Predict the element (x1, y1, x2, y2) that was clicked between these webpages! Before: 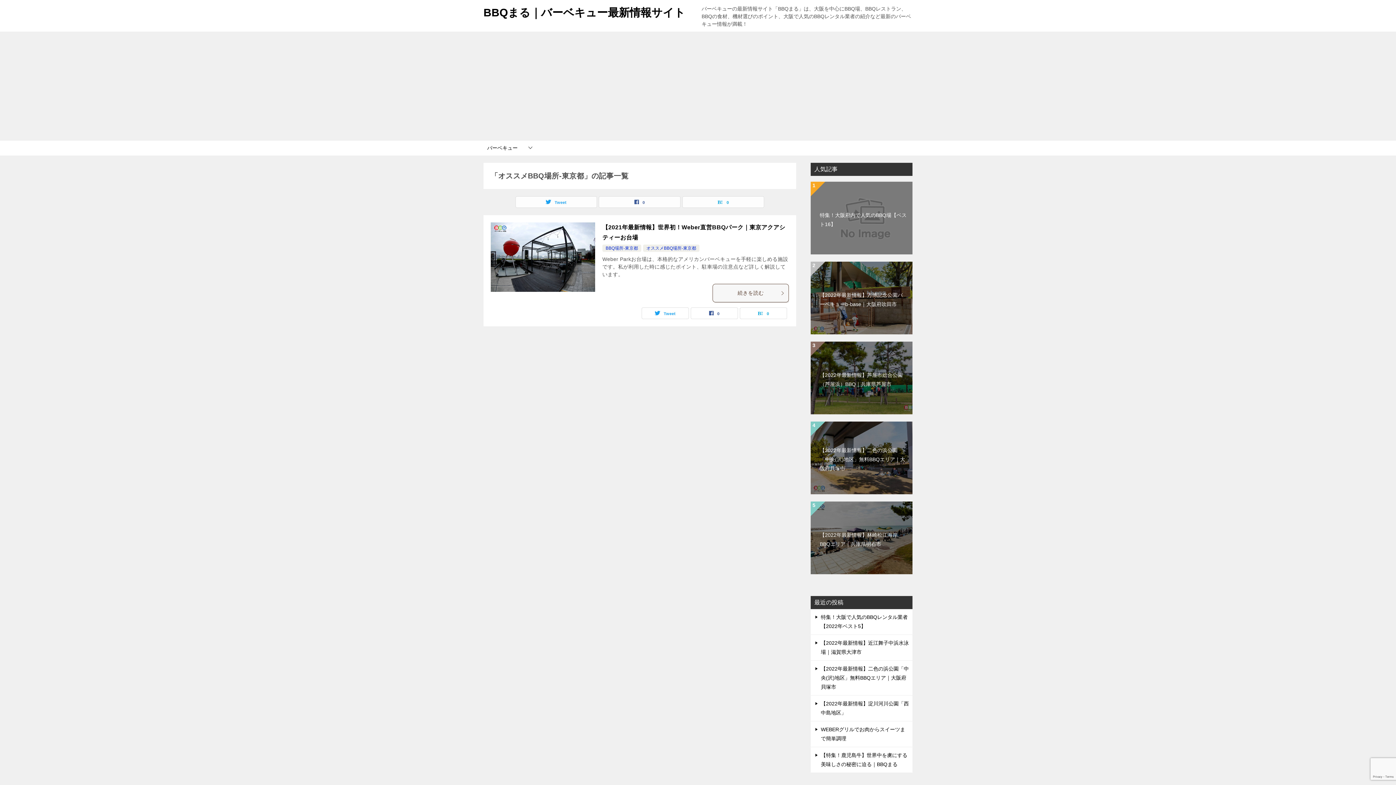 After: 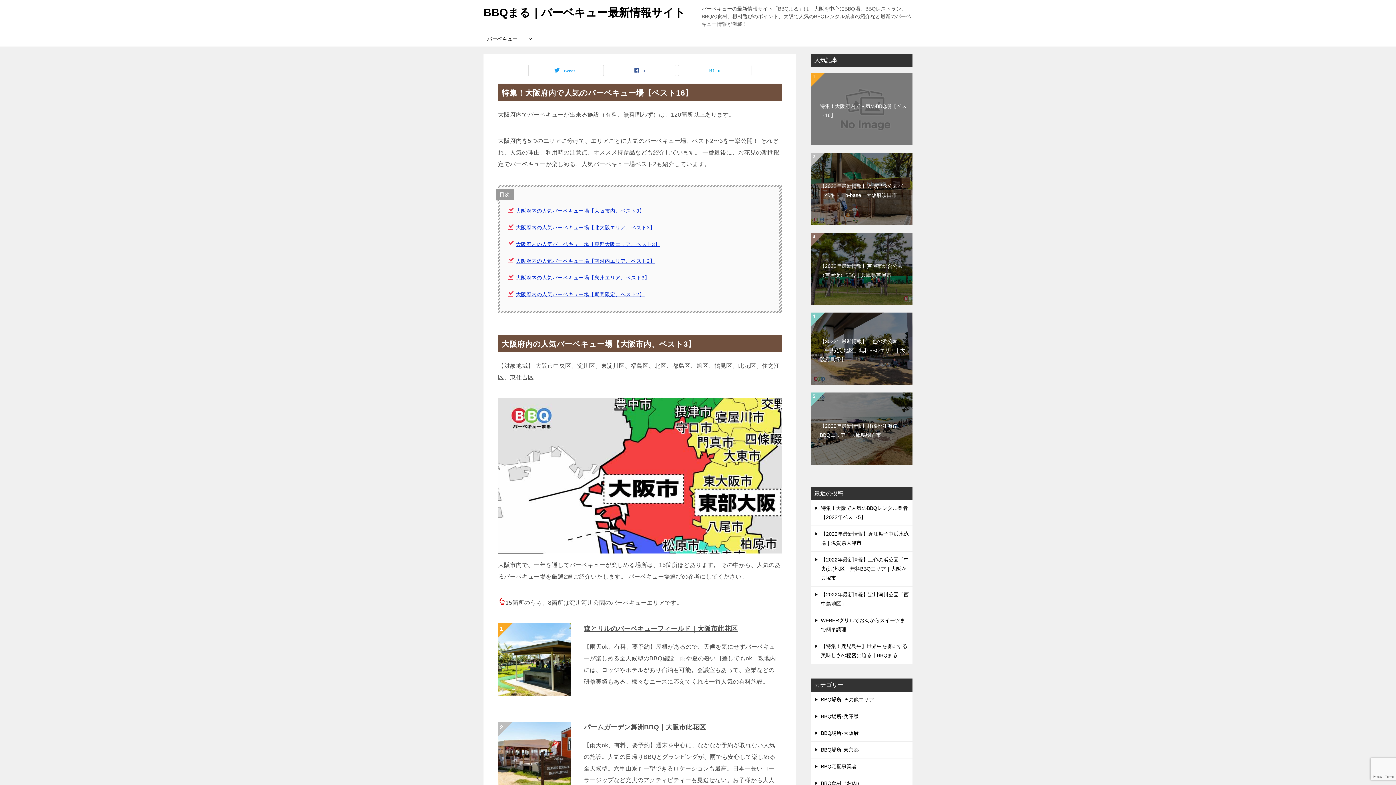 Action: label: 特集！大阪府内で人気のBBQ場【ベスト16】 bbox: (810, 181, 912, 254)